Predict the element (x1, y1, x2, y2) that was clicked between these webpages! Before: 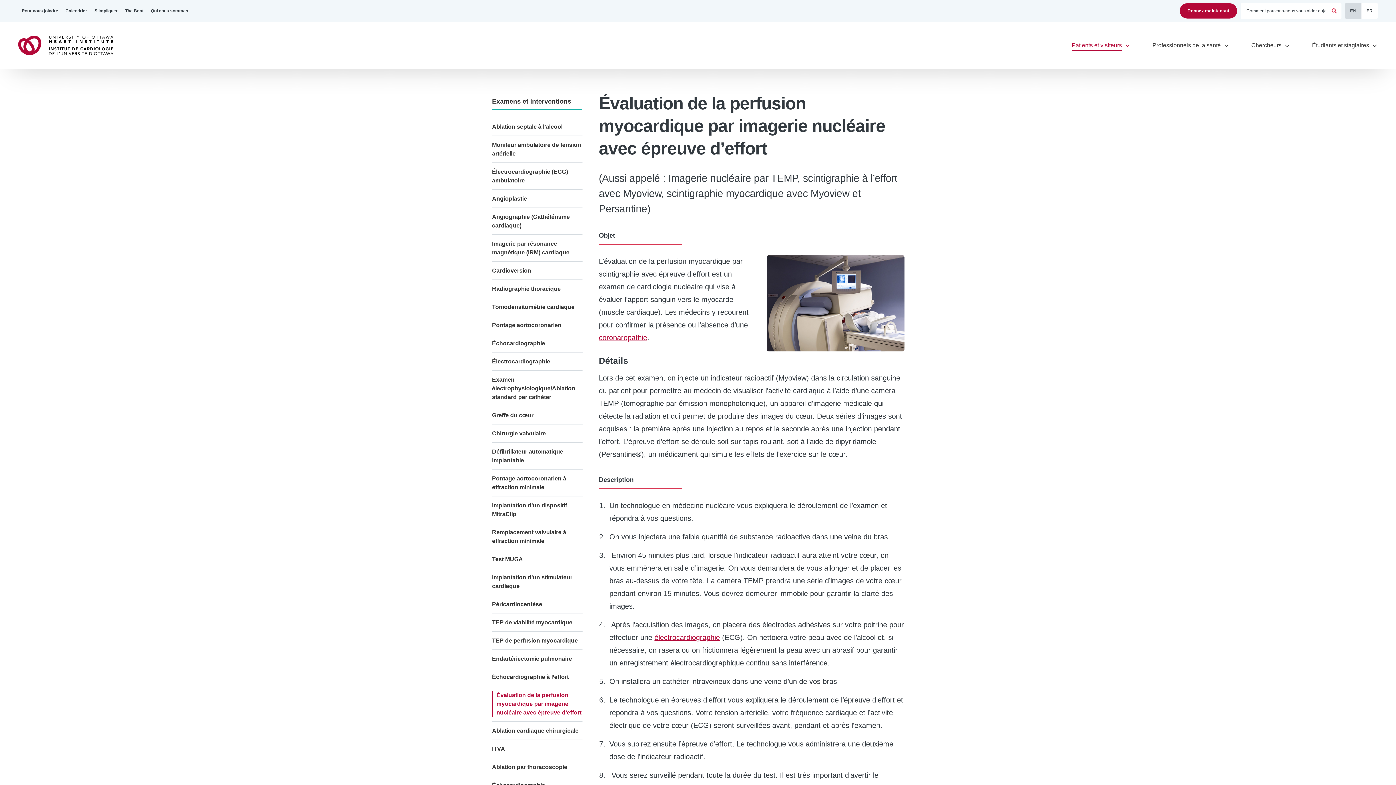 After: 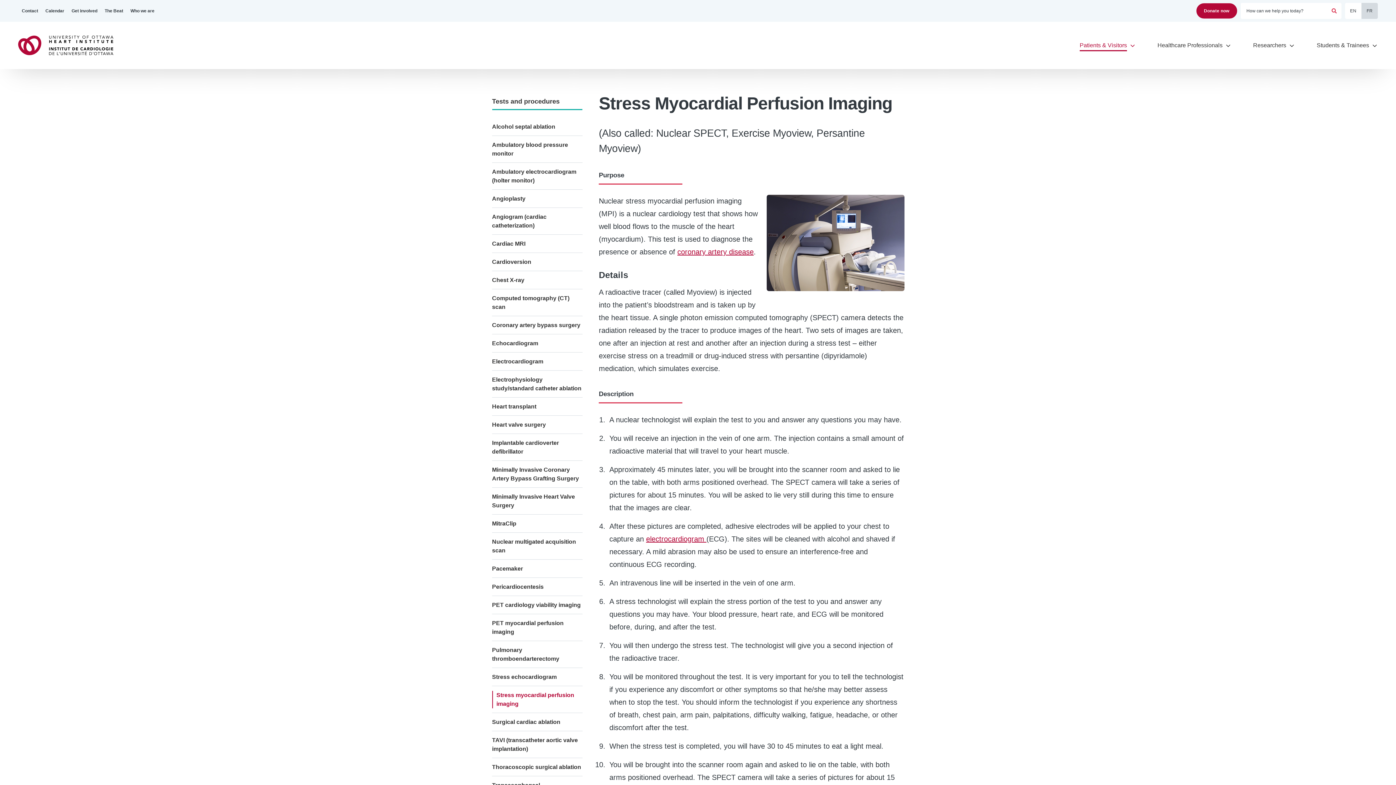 Action: label: English bbox: (1345, 2, 1361, 18)